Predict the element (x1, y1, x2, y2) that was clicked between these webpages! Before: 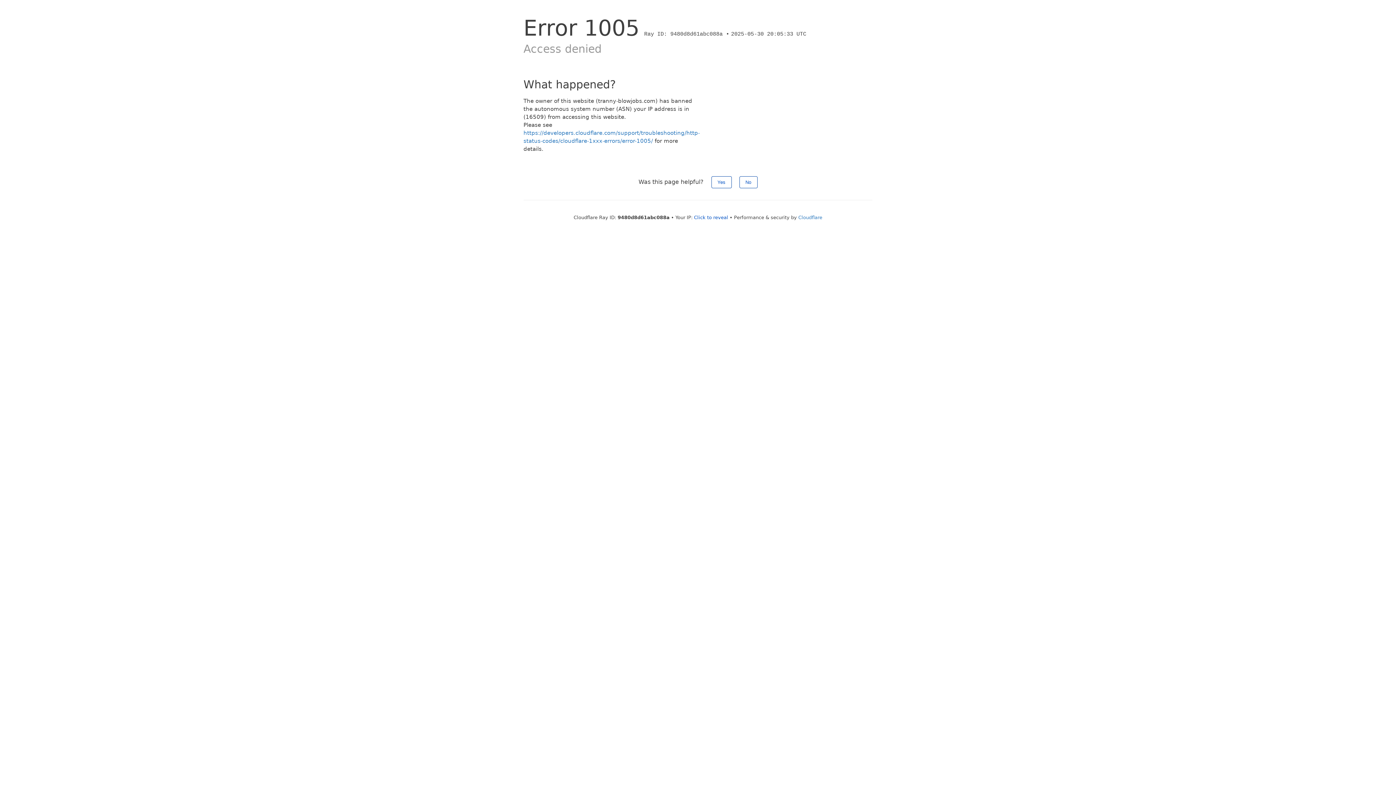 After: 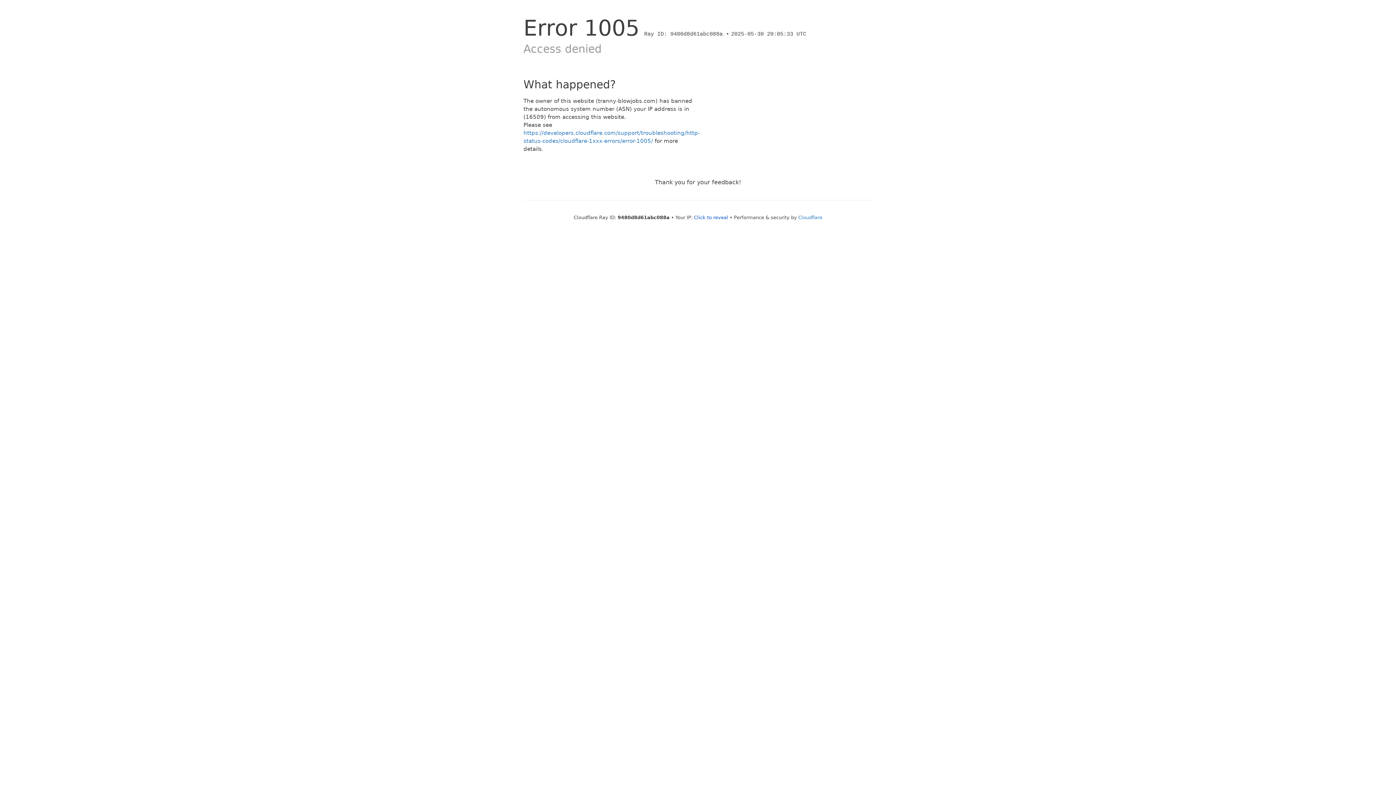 Action: label: Yes bbox: (711, 176, 731, 188)